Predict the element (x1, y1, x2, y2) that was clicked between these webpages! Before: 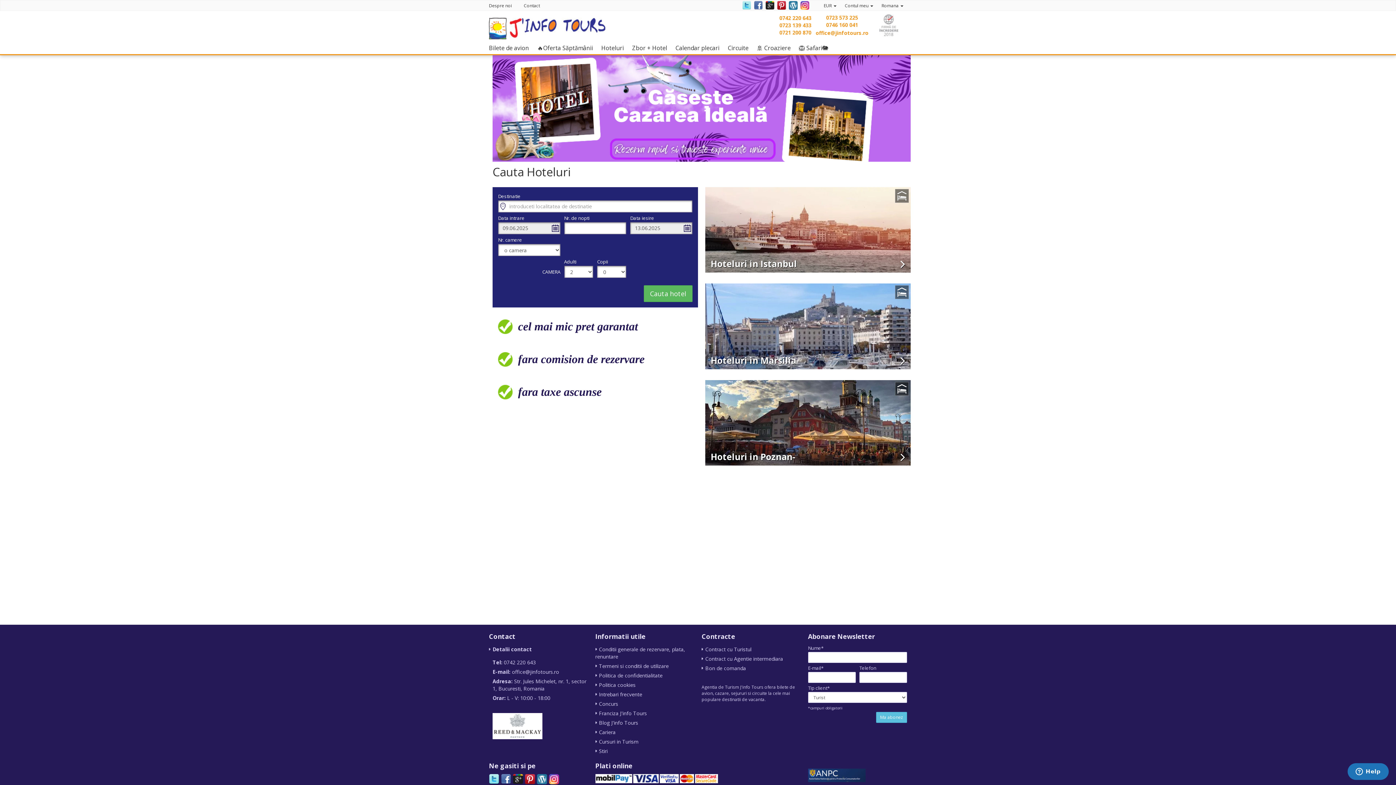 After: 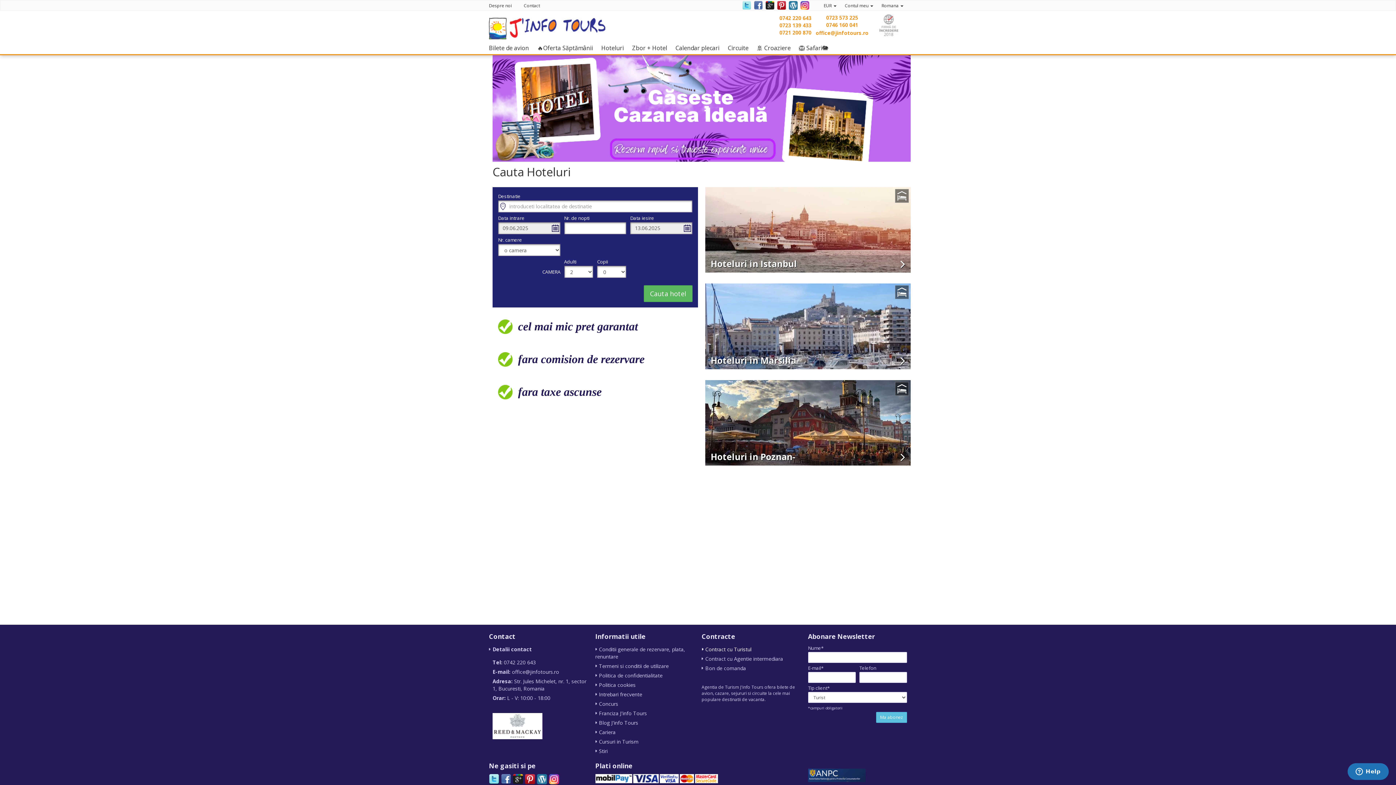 Action: bbox: (701, 646, 751, 653) label: Contract cu Turistul